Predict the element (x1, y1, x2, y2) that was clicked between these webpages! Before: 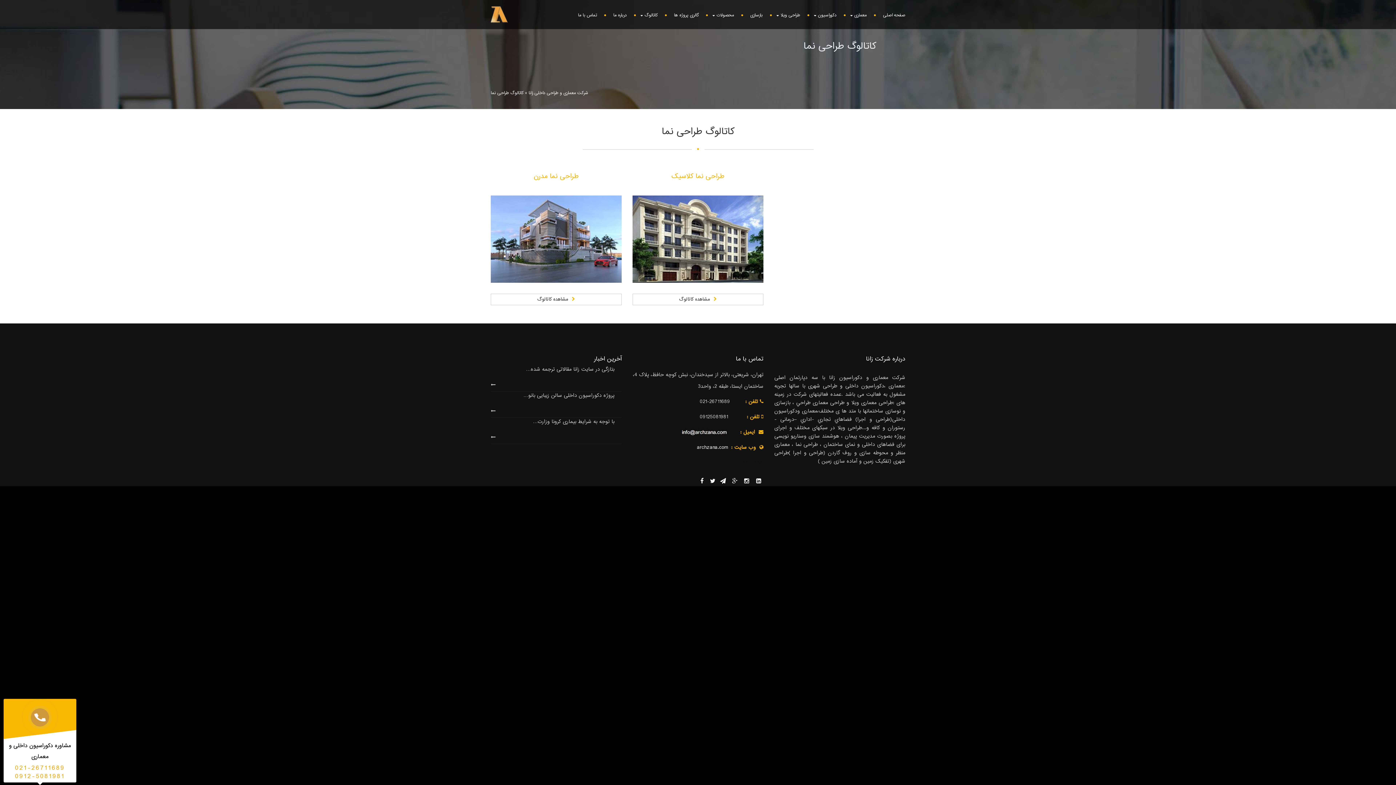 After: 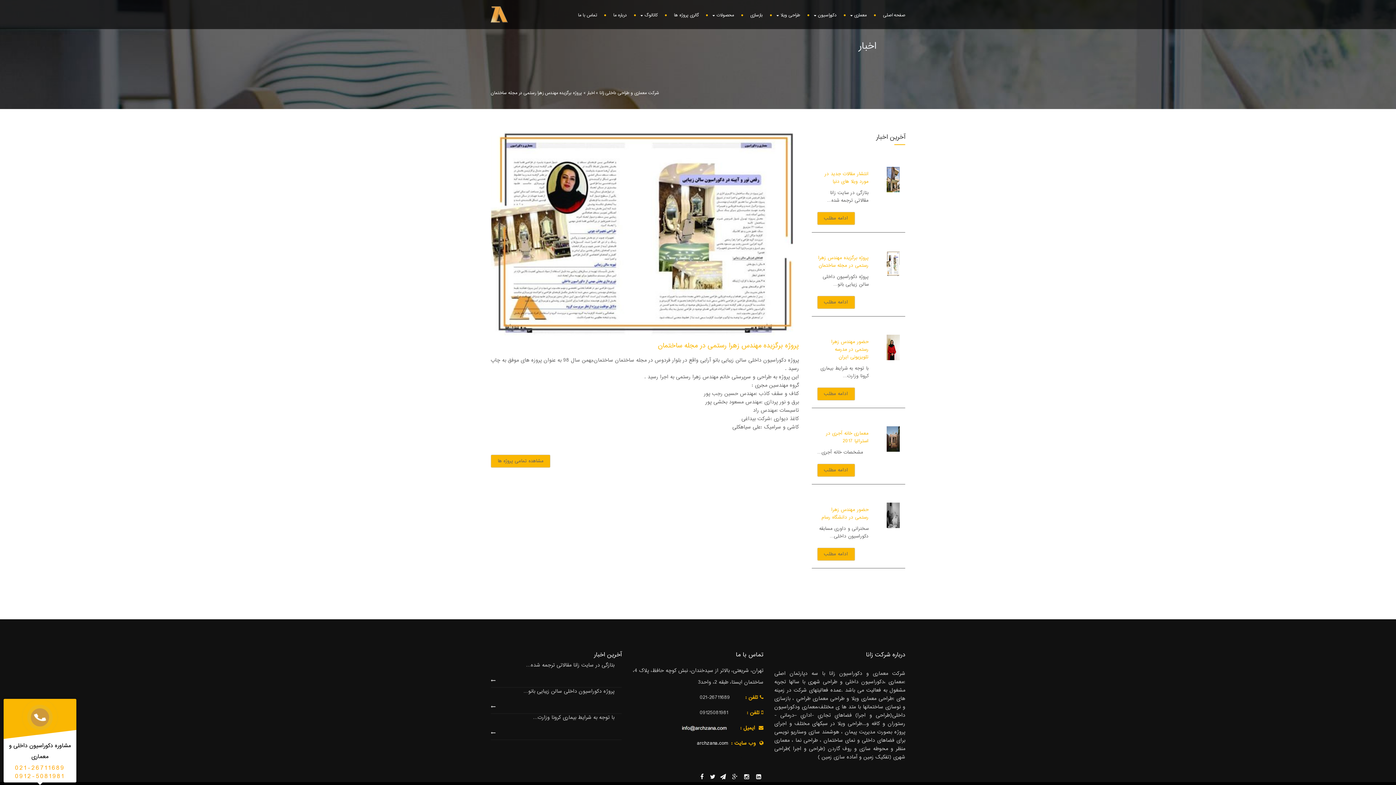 Action: bbox: (490, 406, 495, 416)